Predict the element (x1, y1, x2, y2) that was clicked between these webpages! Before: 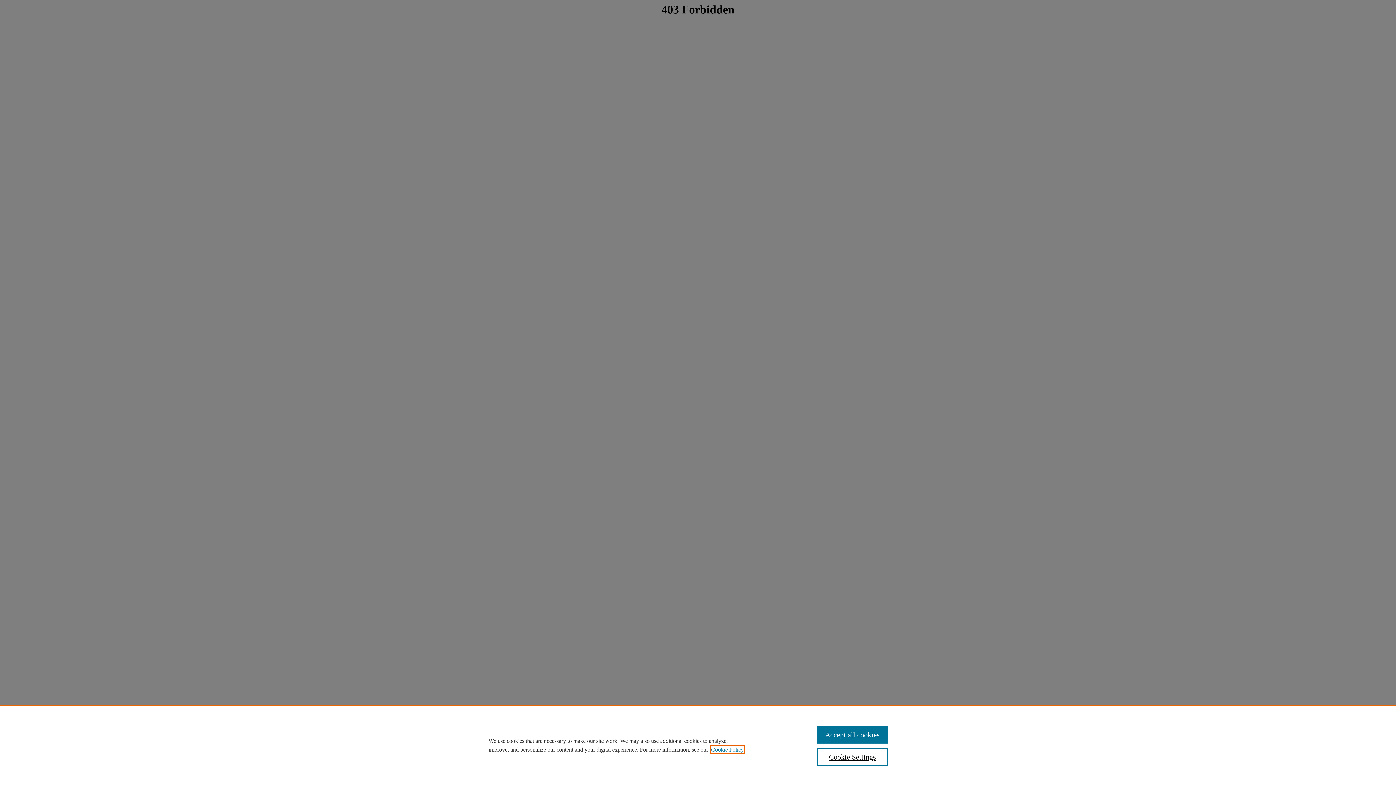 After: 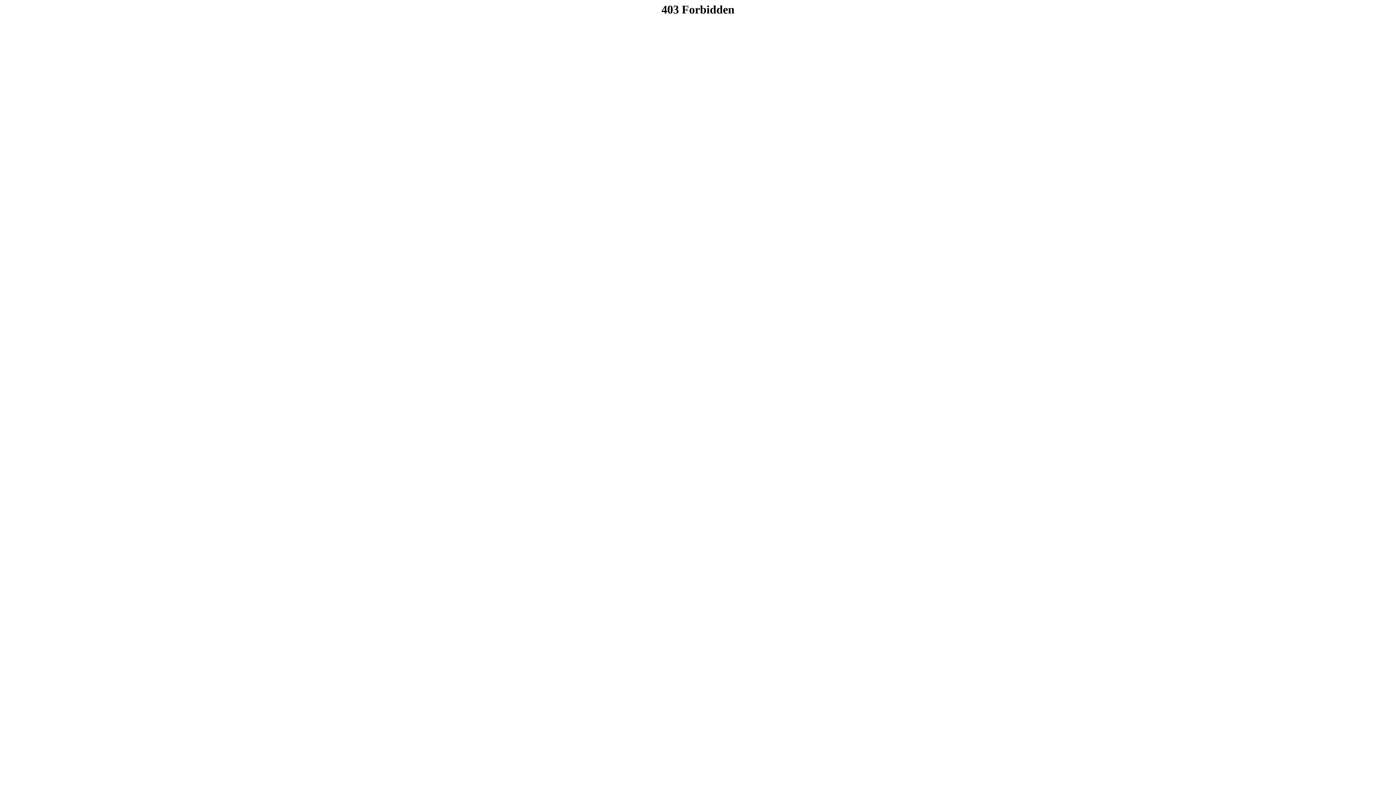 Action: label: Accept all cookies bbox: (817, 726, 887, 744)